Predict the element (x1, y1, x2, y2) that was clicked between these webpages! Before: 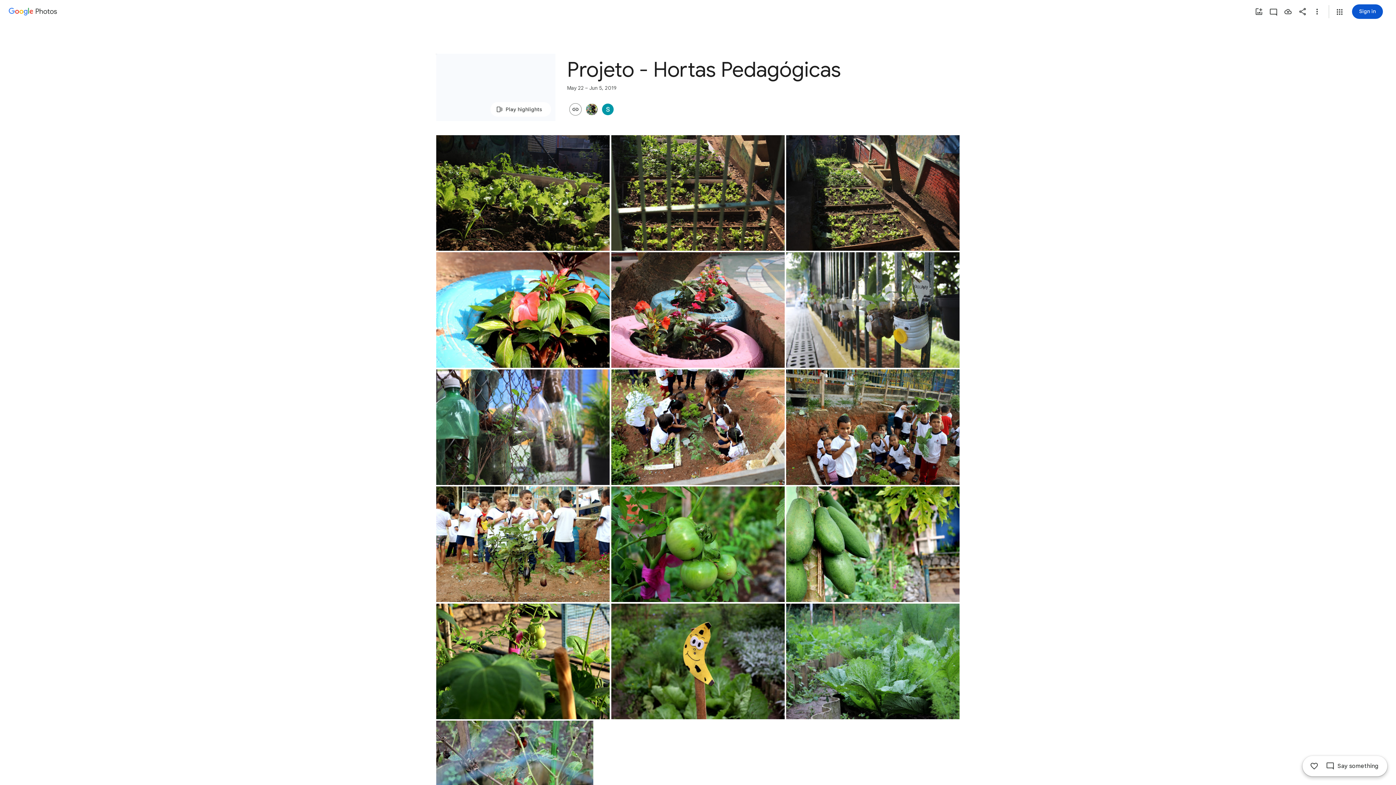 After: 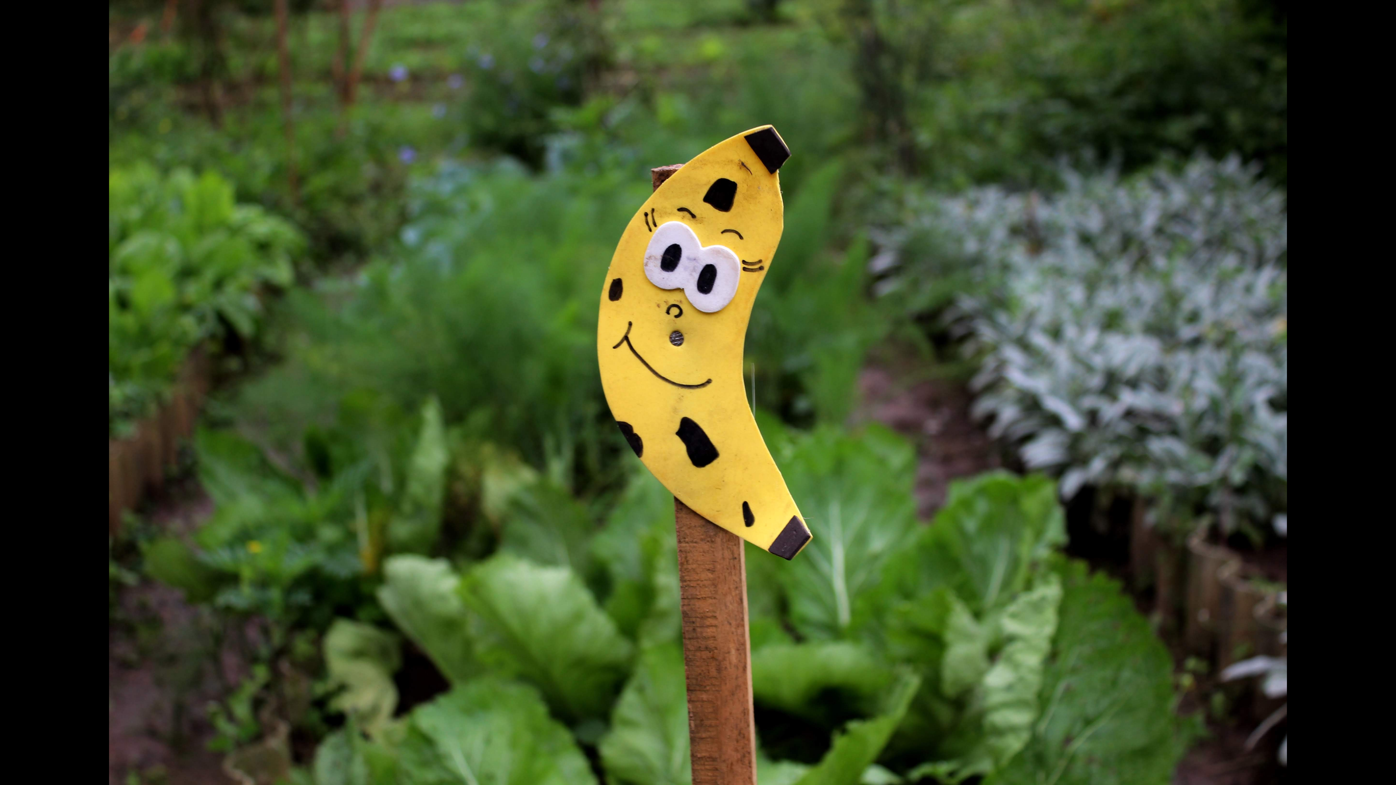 Action: label: Photo - Landscape - Jun 5, 2019, 3:38:06 PM bbox: (611, 603, 784, 719)